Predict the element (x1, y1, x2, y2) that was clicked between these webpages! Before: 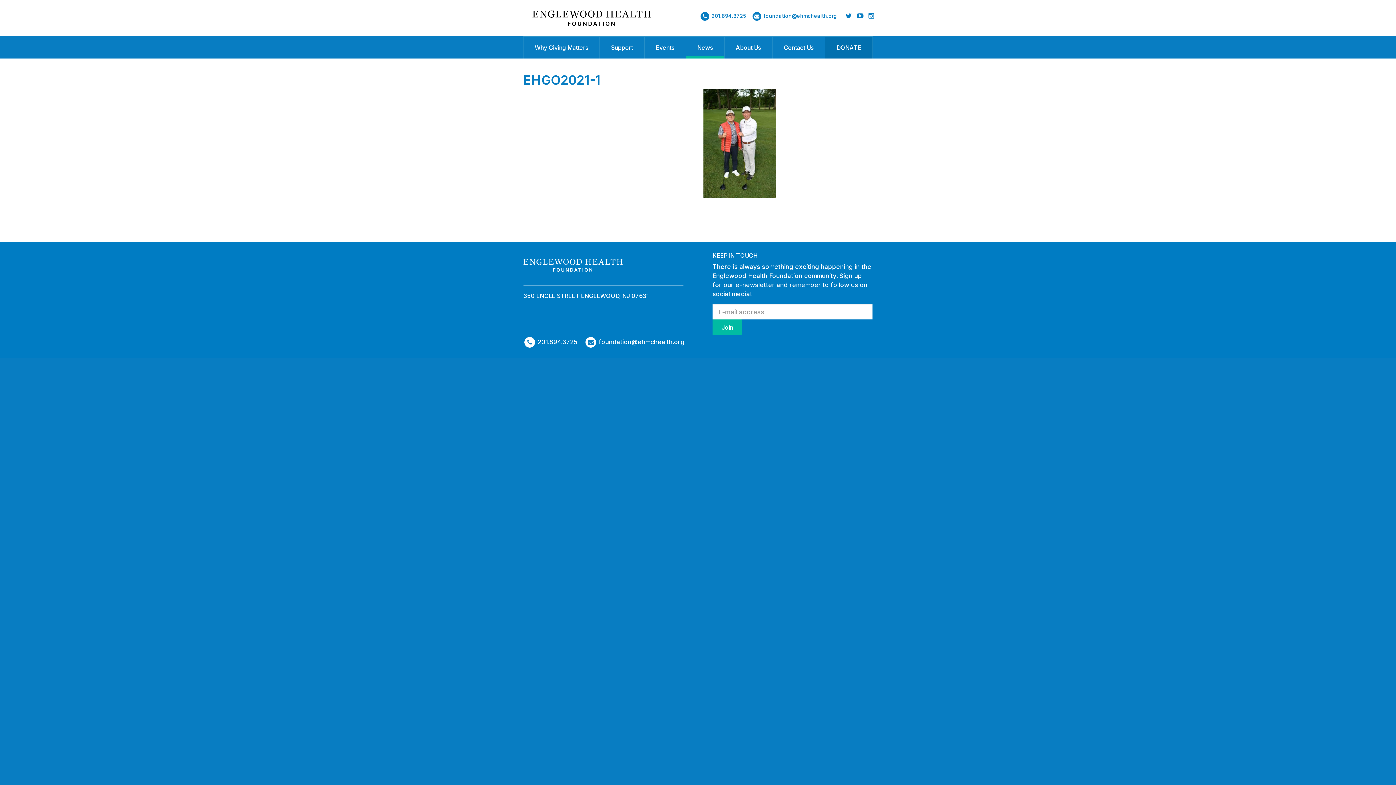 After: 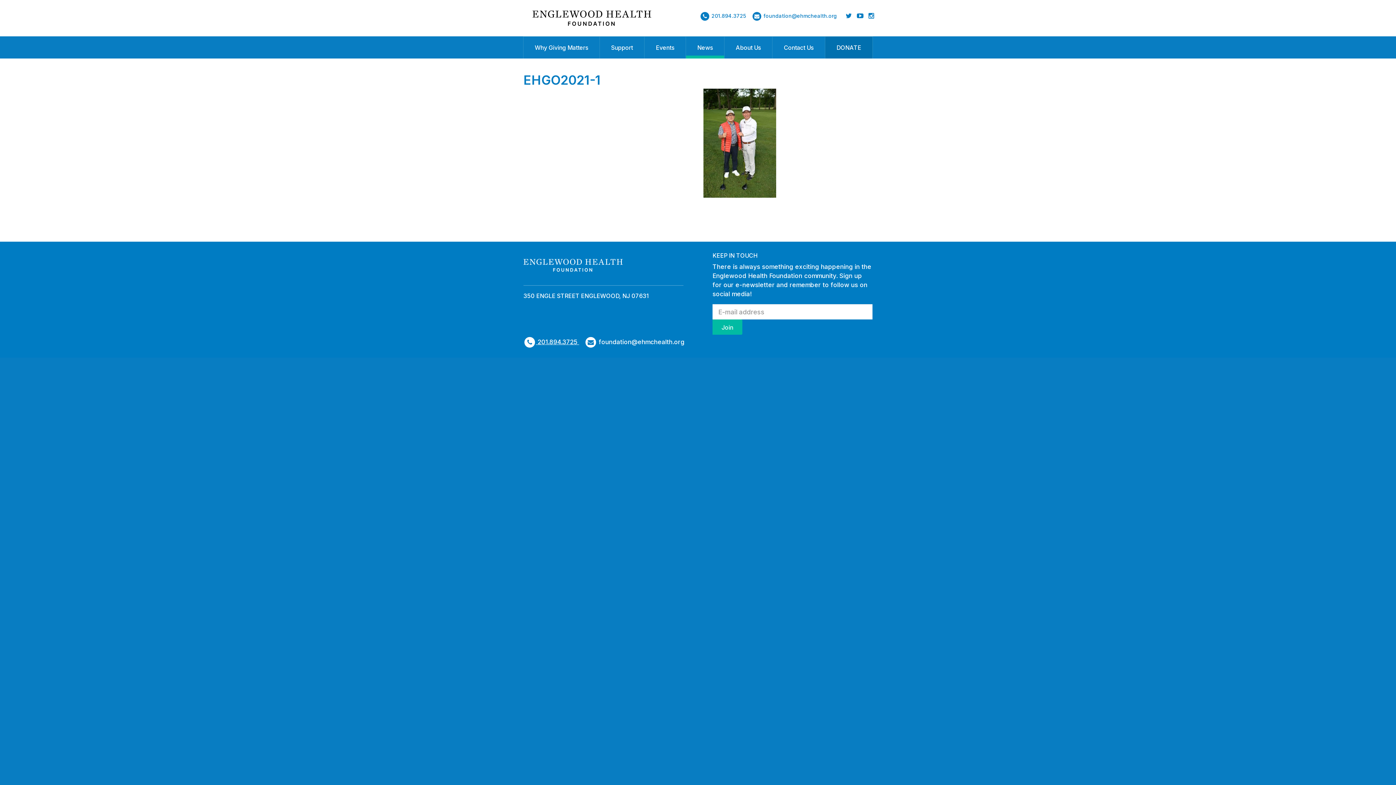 Action: label:  201.894.3725  bbox: (523, 338, 579, 345)